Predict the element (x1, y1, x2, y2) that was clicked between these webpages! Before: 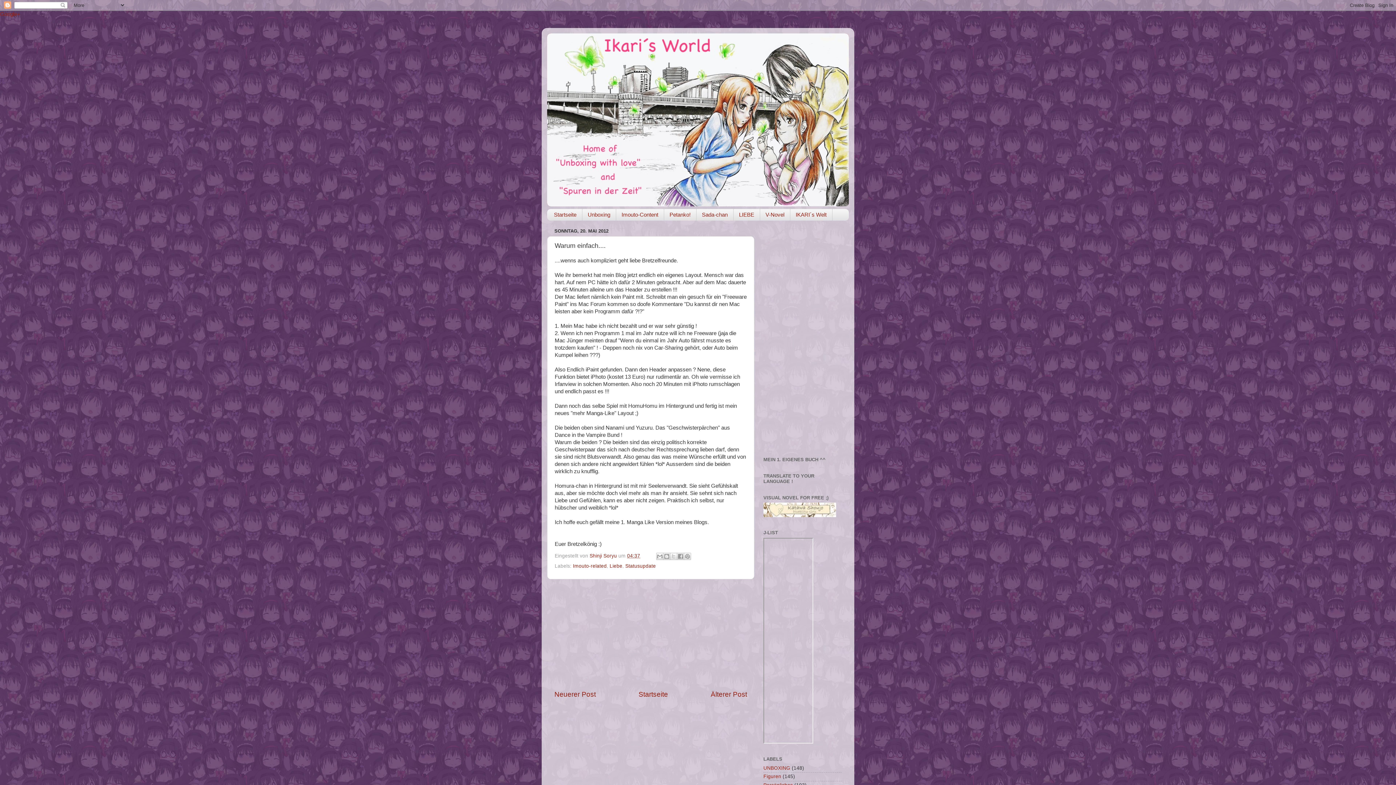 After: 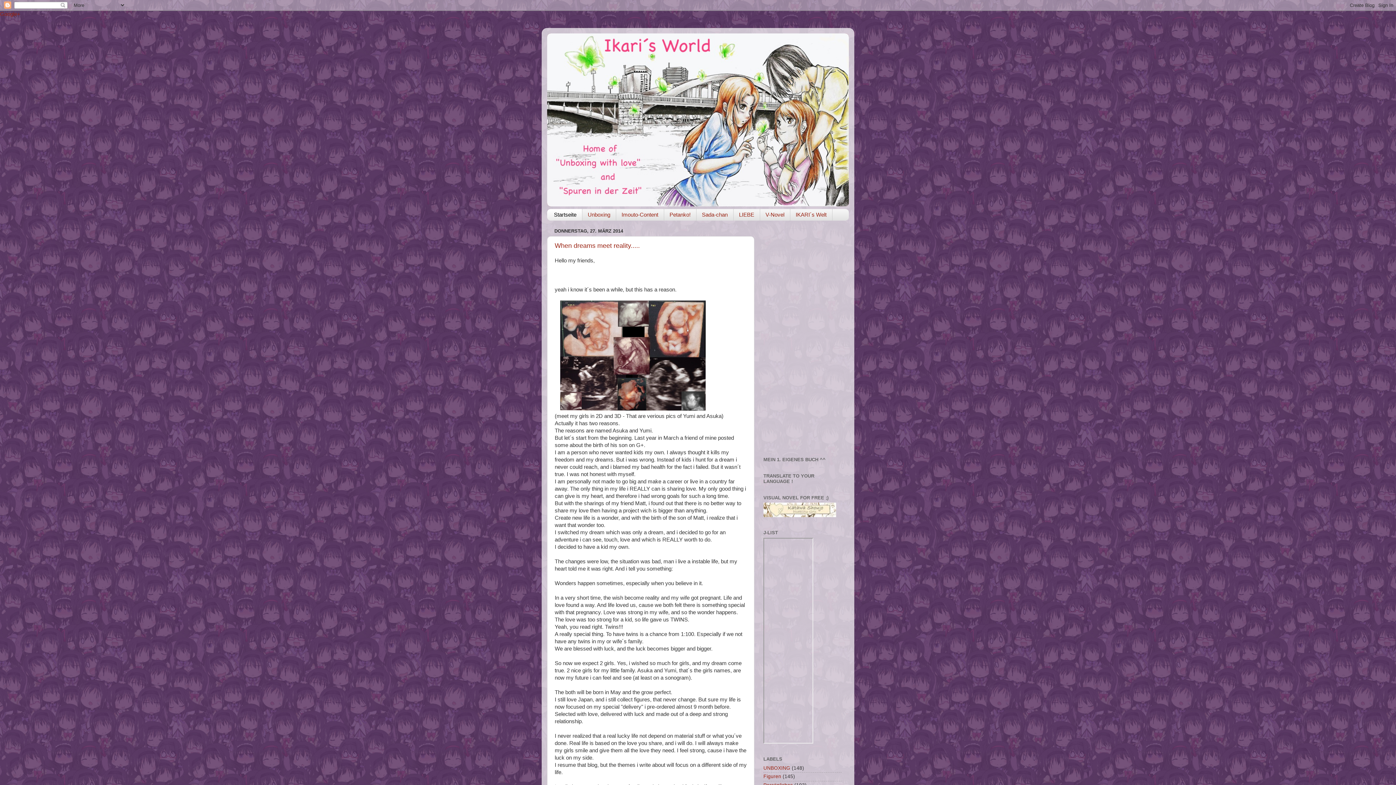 Action: label: Startseite bbox: (547, 209, 582, 220)